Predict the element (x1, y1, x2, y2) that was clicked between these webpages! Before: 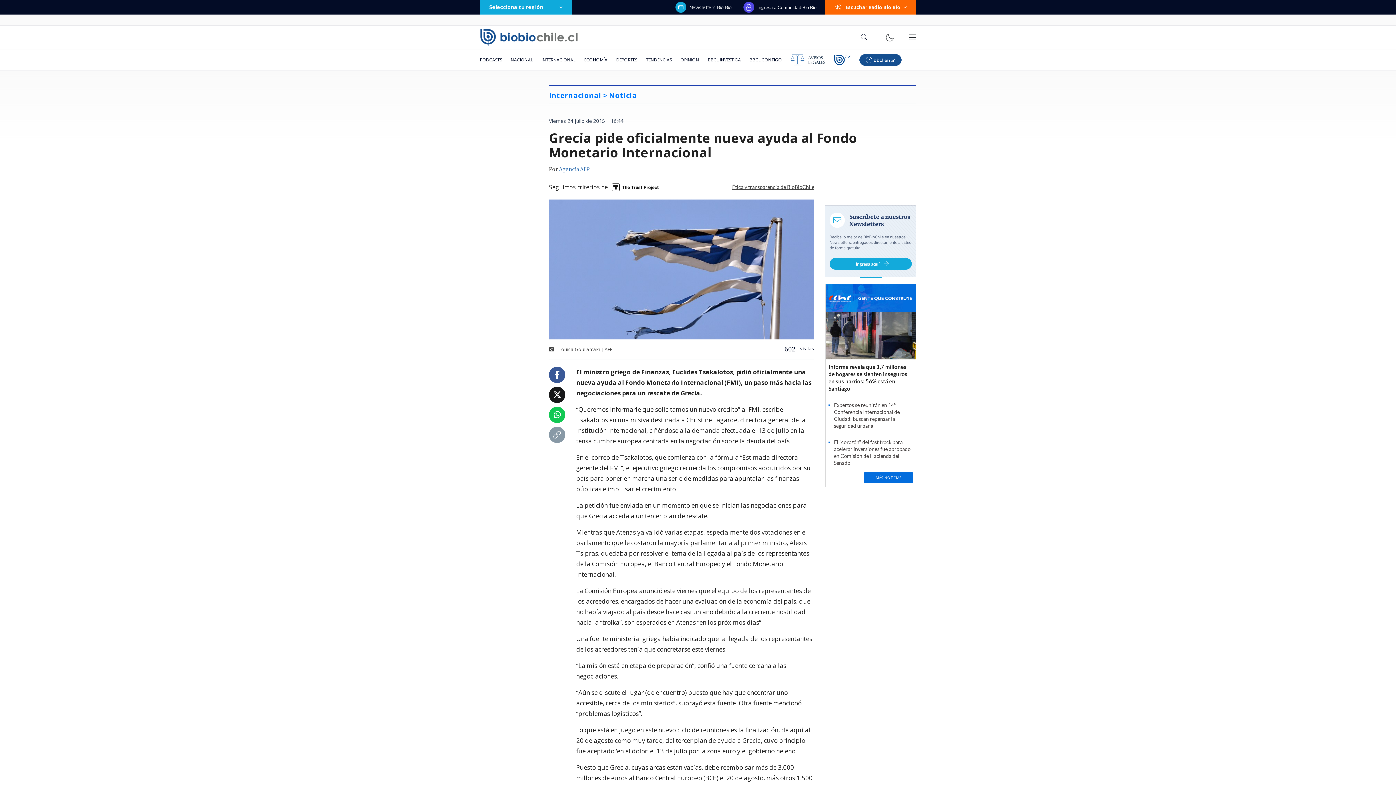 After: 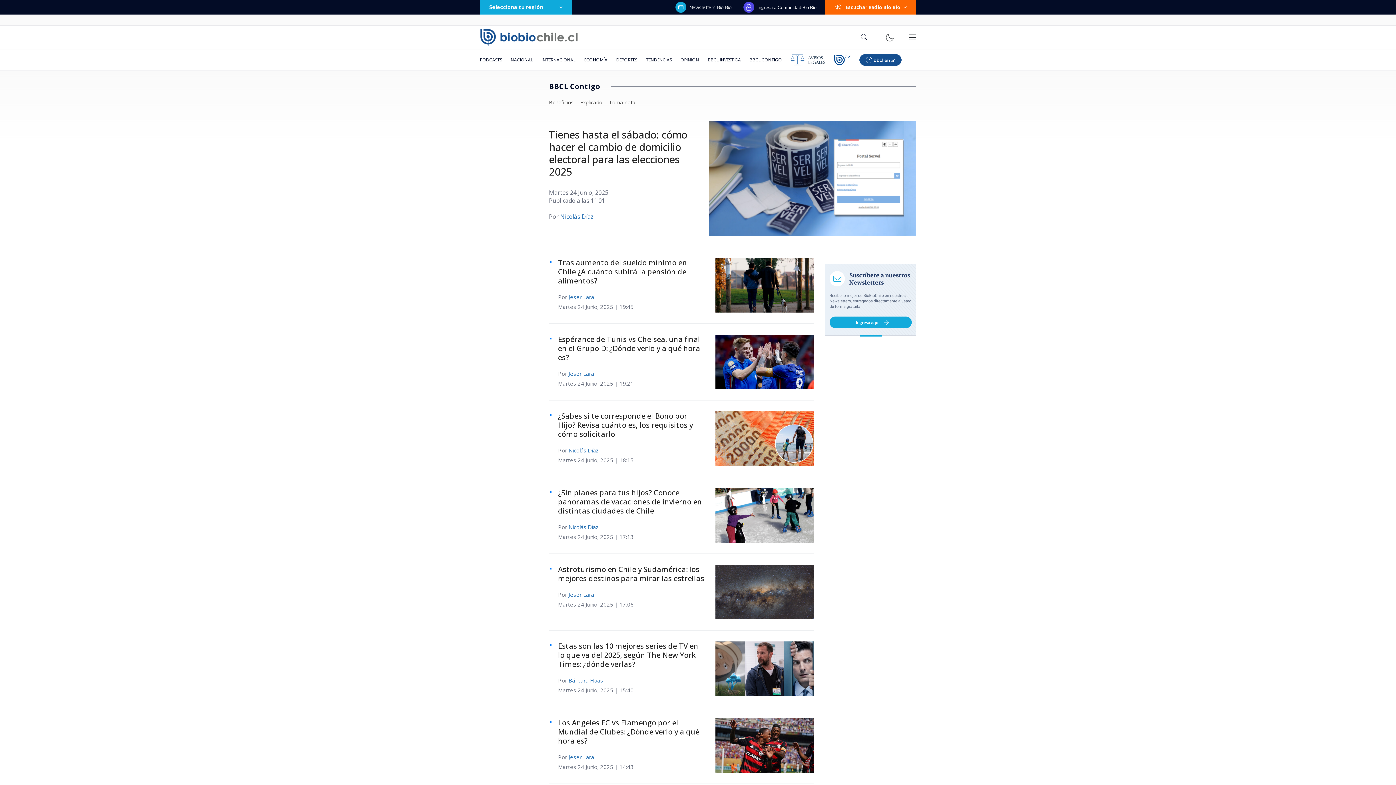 Action: label: BBCL CONTIGO bbox: (745, 49, 786, 70)